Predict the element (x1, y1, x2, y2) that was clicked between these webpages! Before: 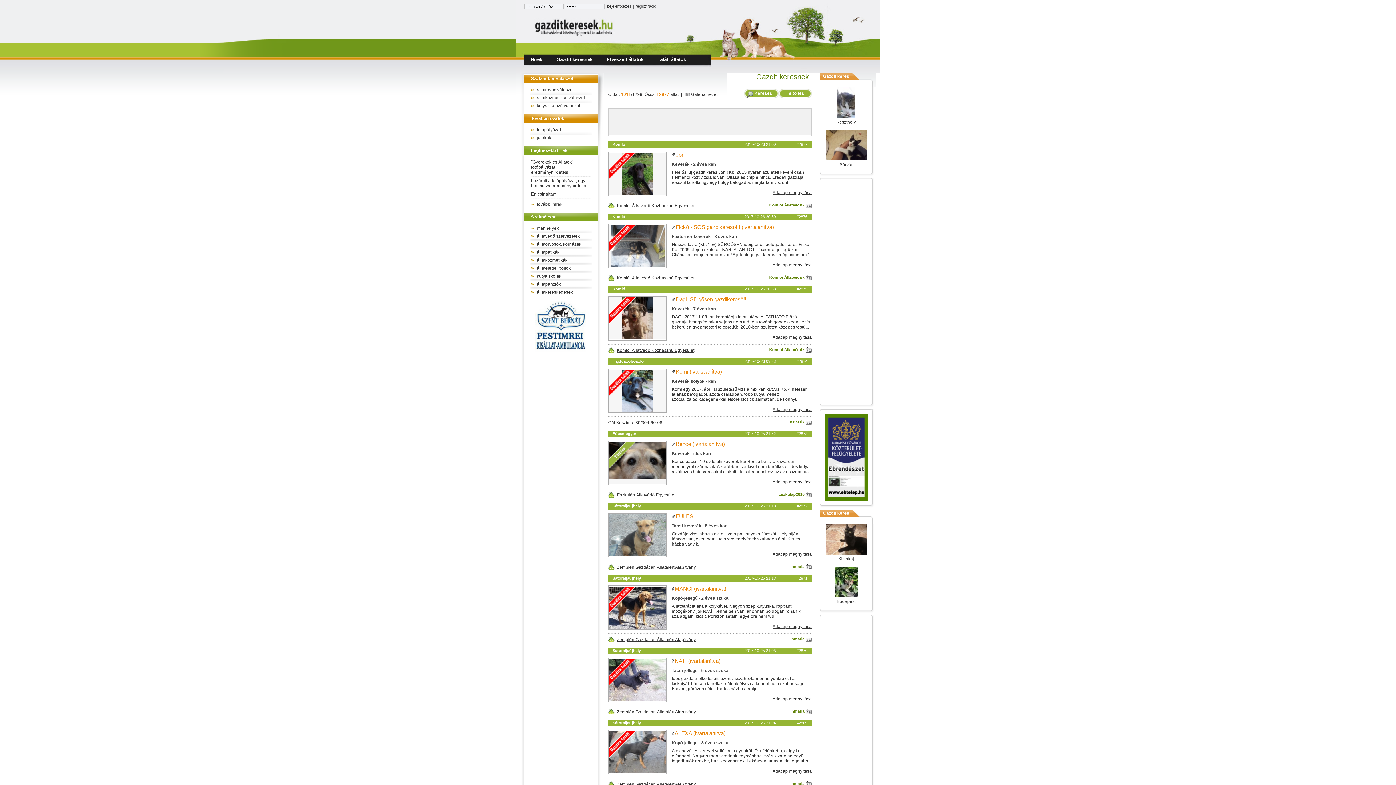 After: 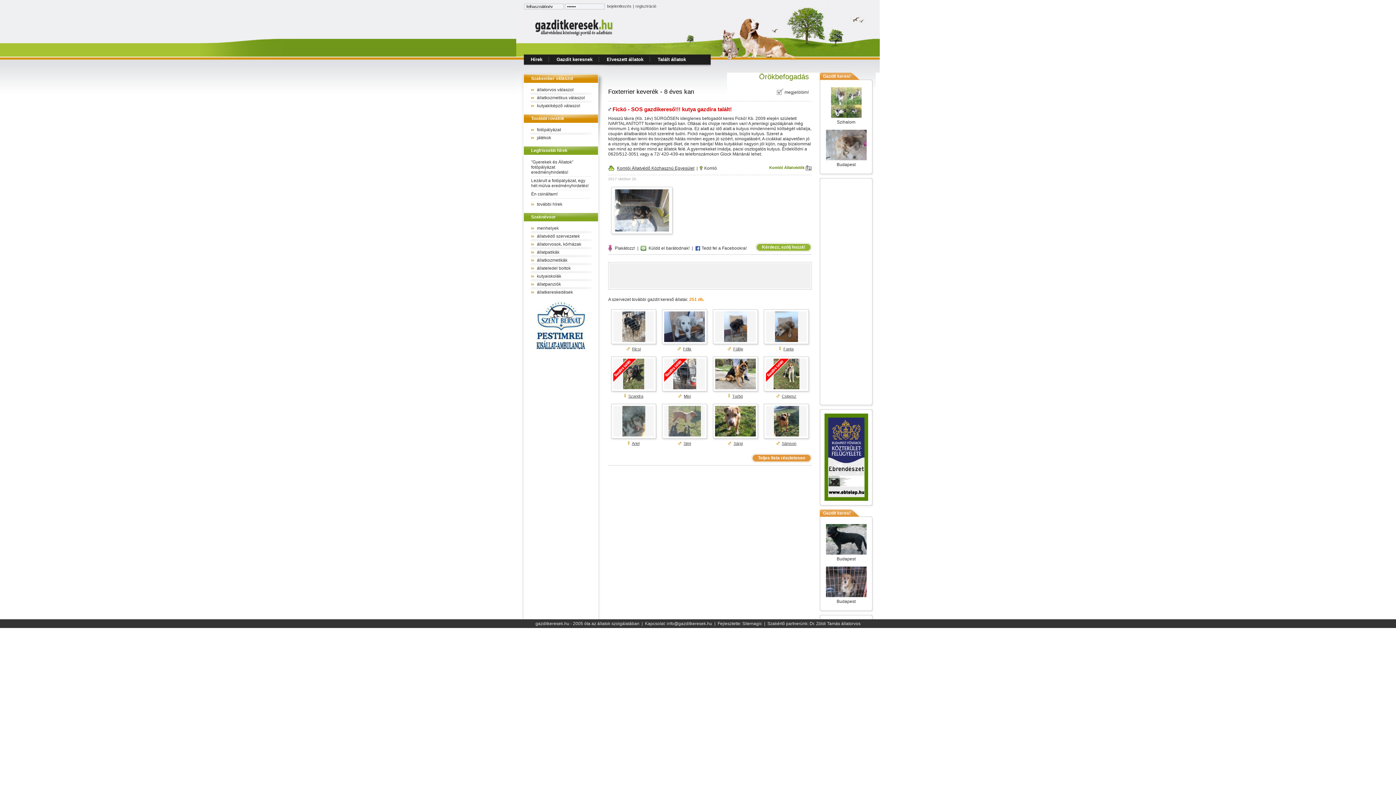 Action: label: Fickó - SOS gazdikereső!!! (ivartalanítva) bbox: (676, 224, 774, 230)